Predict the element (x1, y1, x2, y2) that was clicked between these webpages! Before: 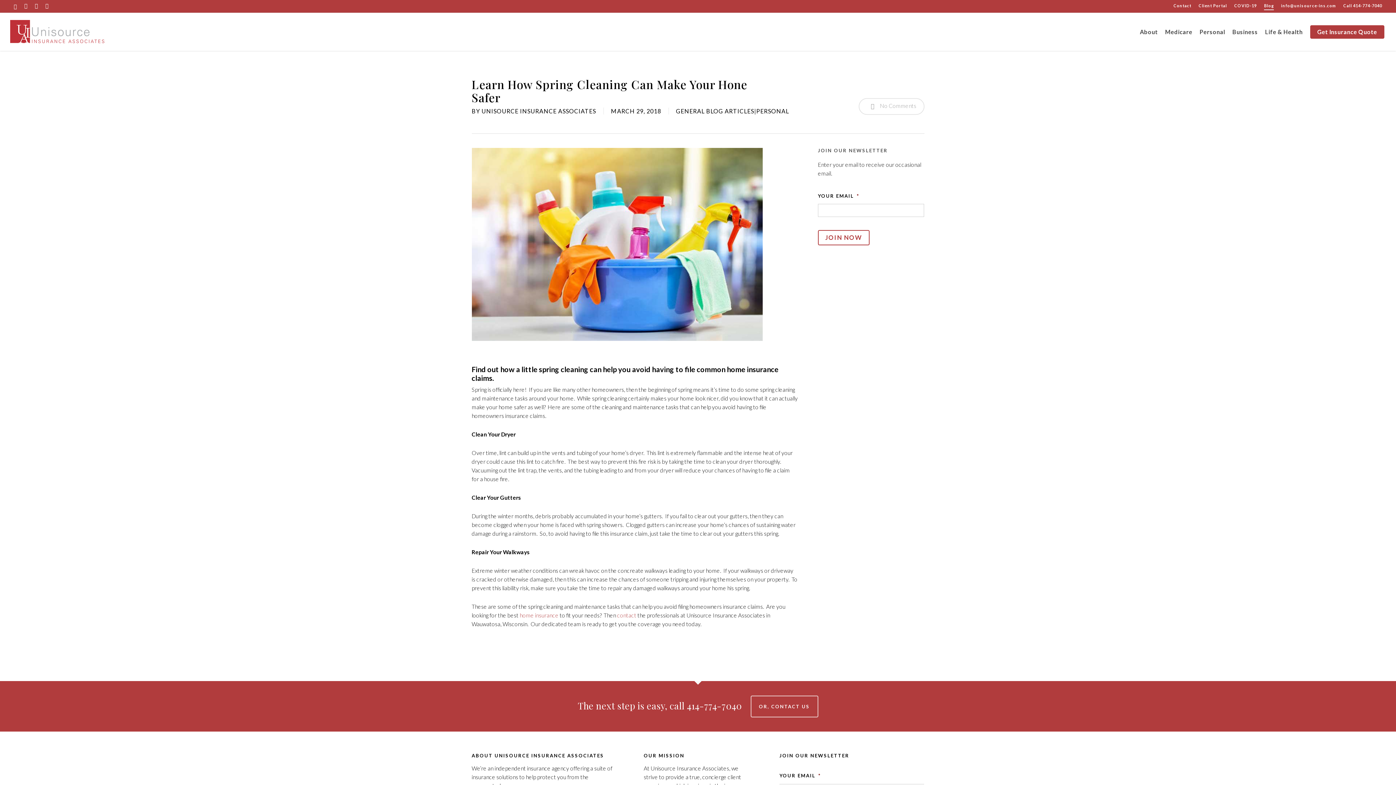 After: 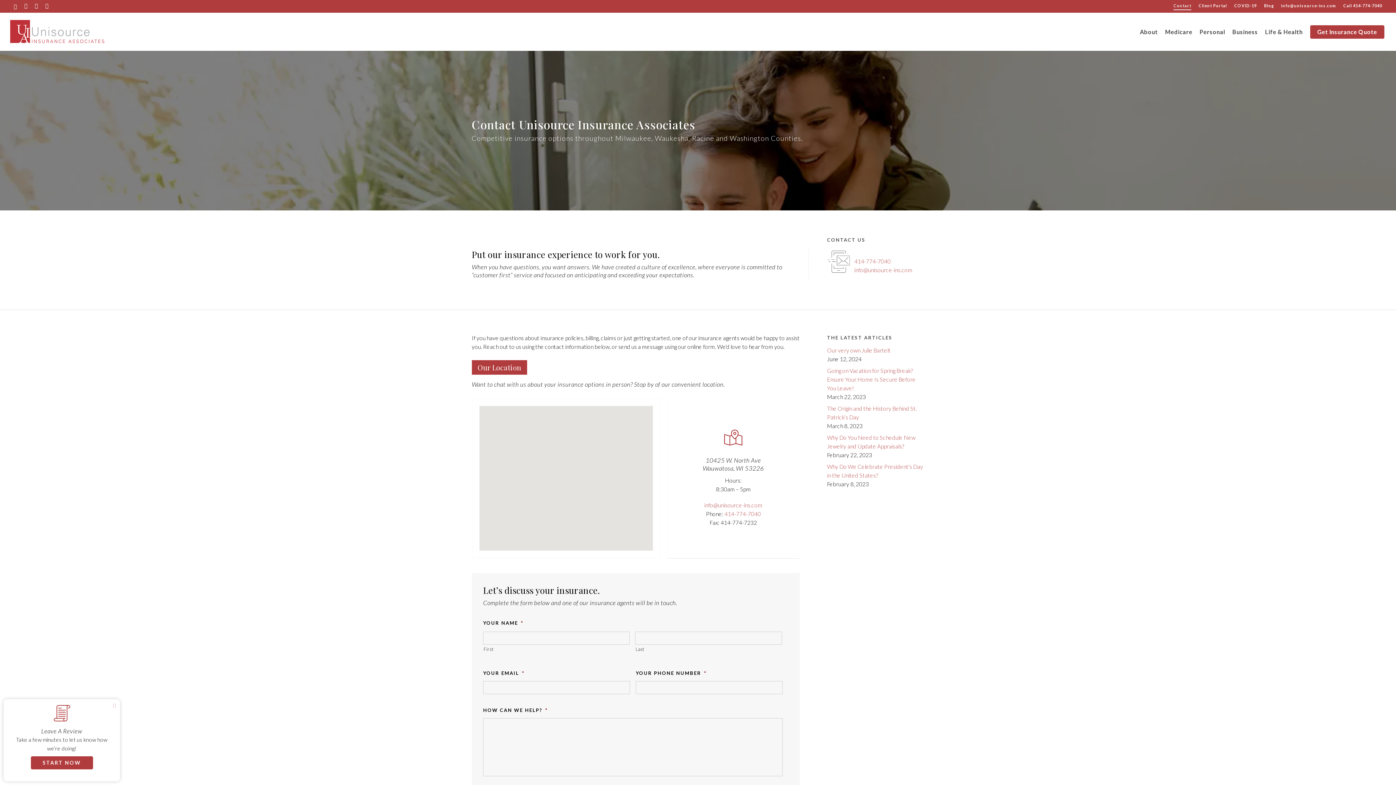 Action: label: Contact - Visit page Contact bbox: (1170, 0, 1195, 11)